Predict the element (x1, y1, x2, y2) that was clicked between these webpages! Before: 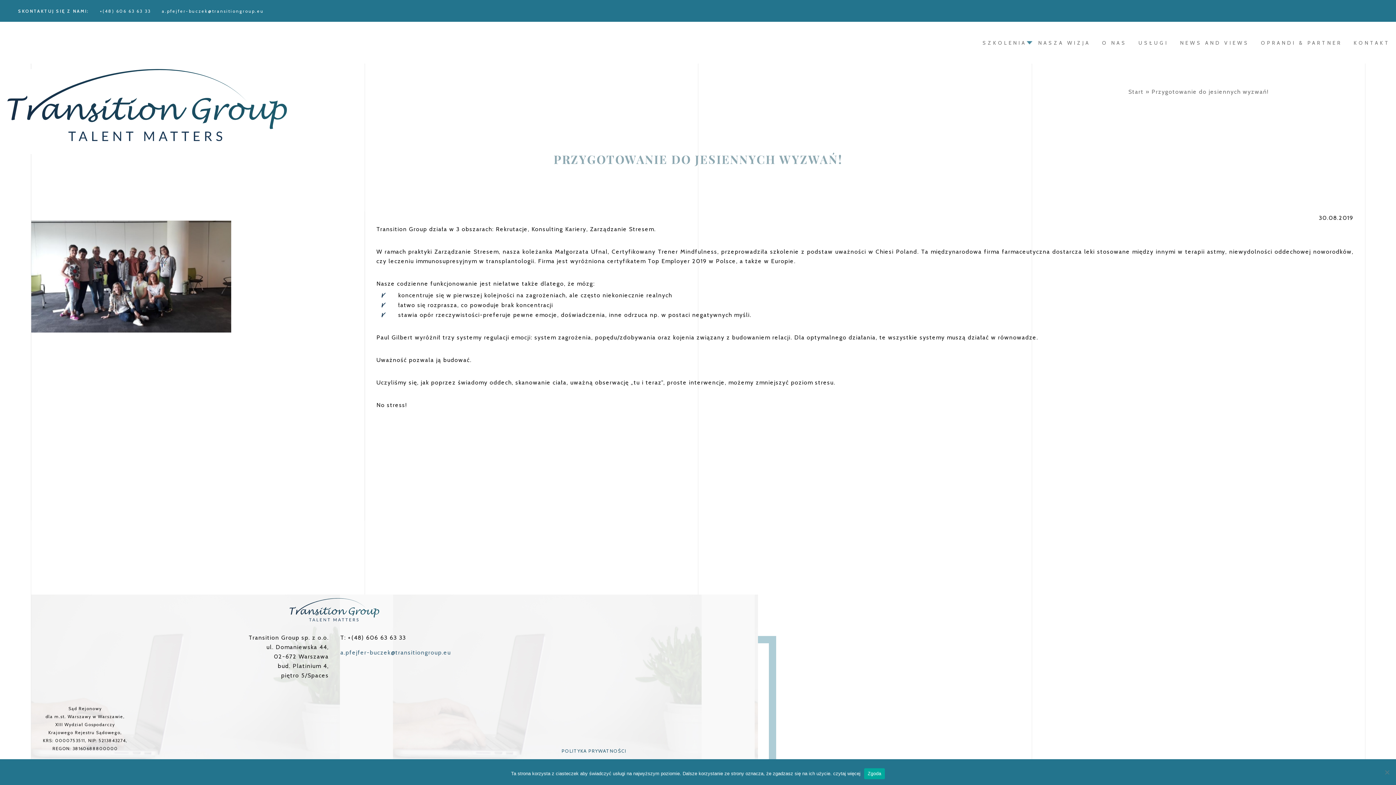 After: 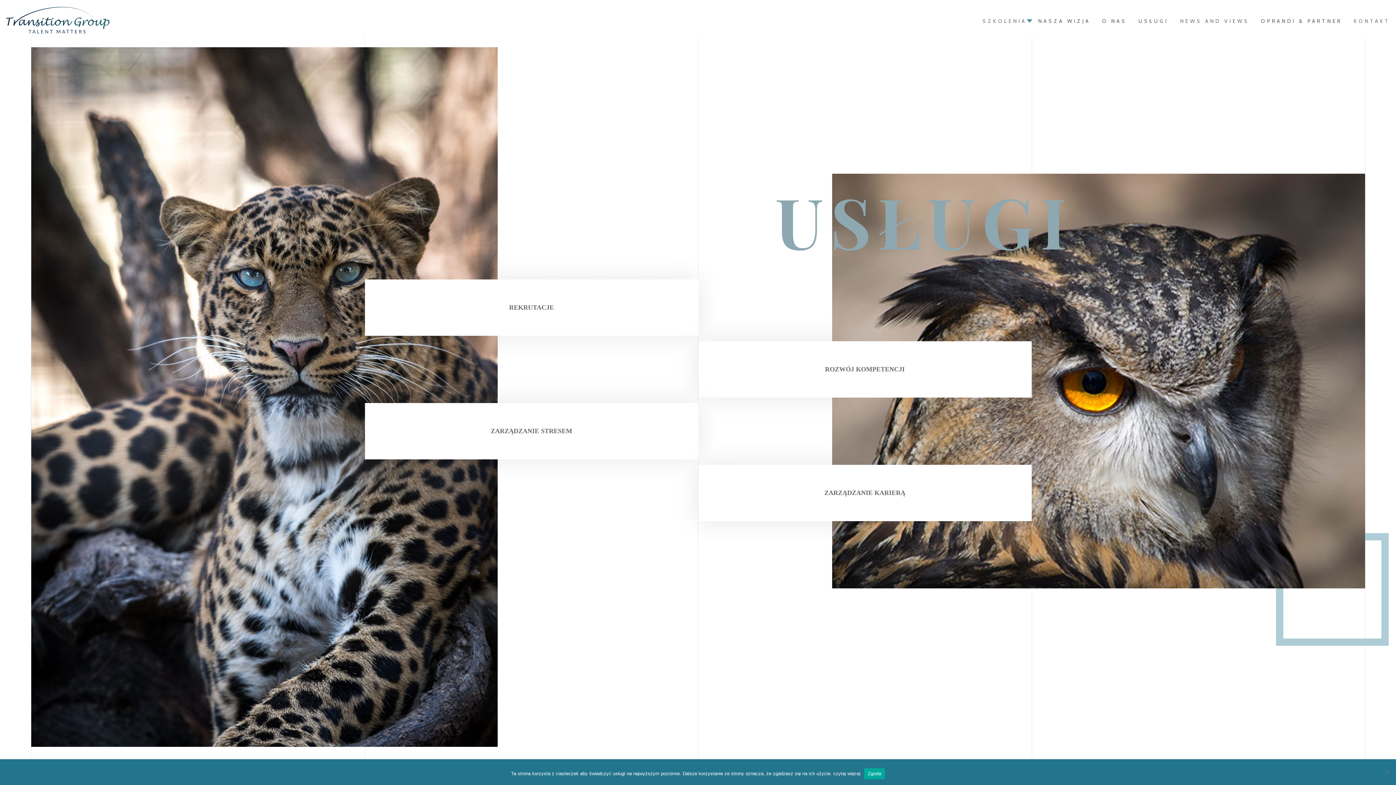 Action: label: USŁUGI bbox: (1138, 39, 1168, 46)